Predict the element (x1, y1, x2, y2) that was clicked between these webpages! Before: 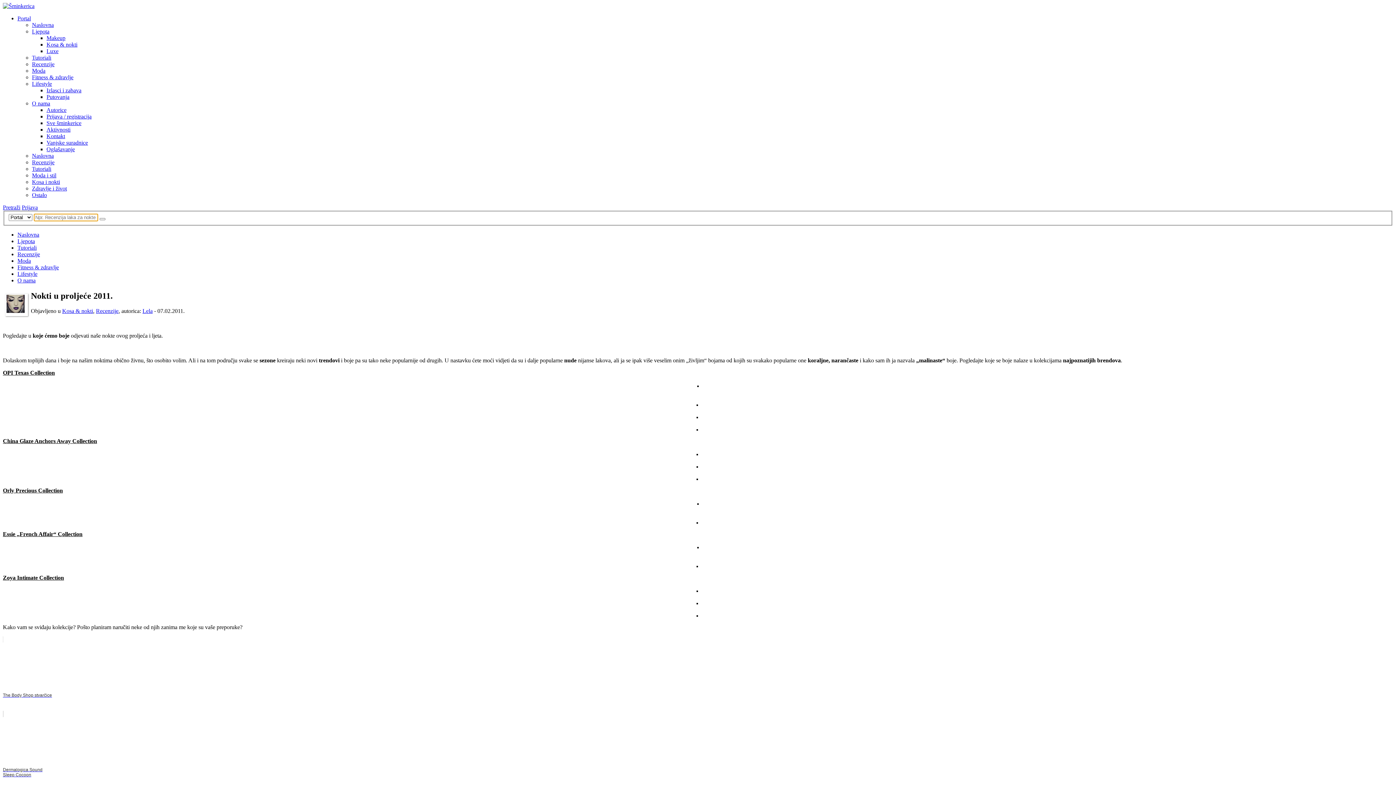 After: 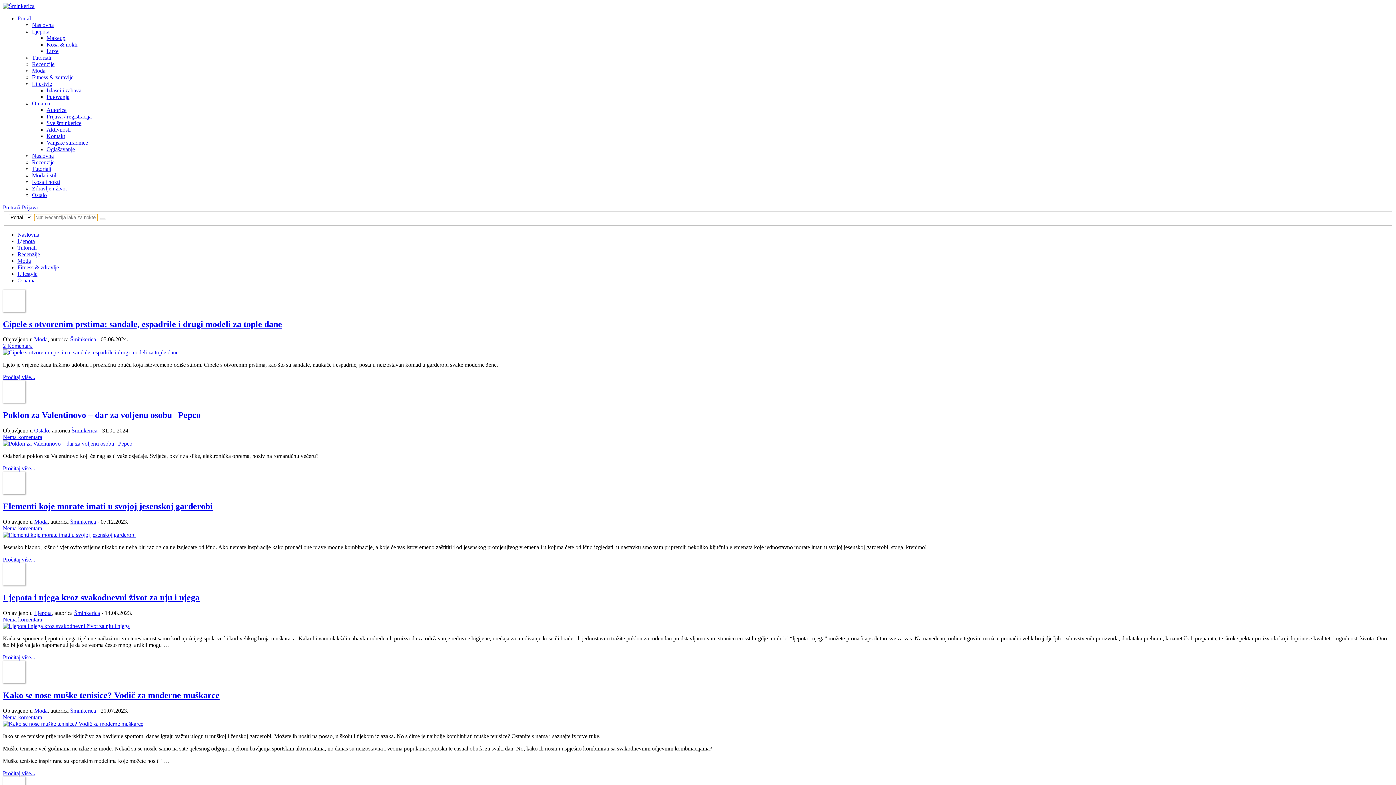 Action: label: Naslovna bbox: (17, 231, 39, 237)